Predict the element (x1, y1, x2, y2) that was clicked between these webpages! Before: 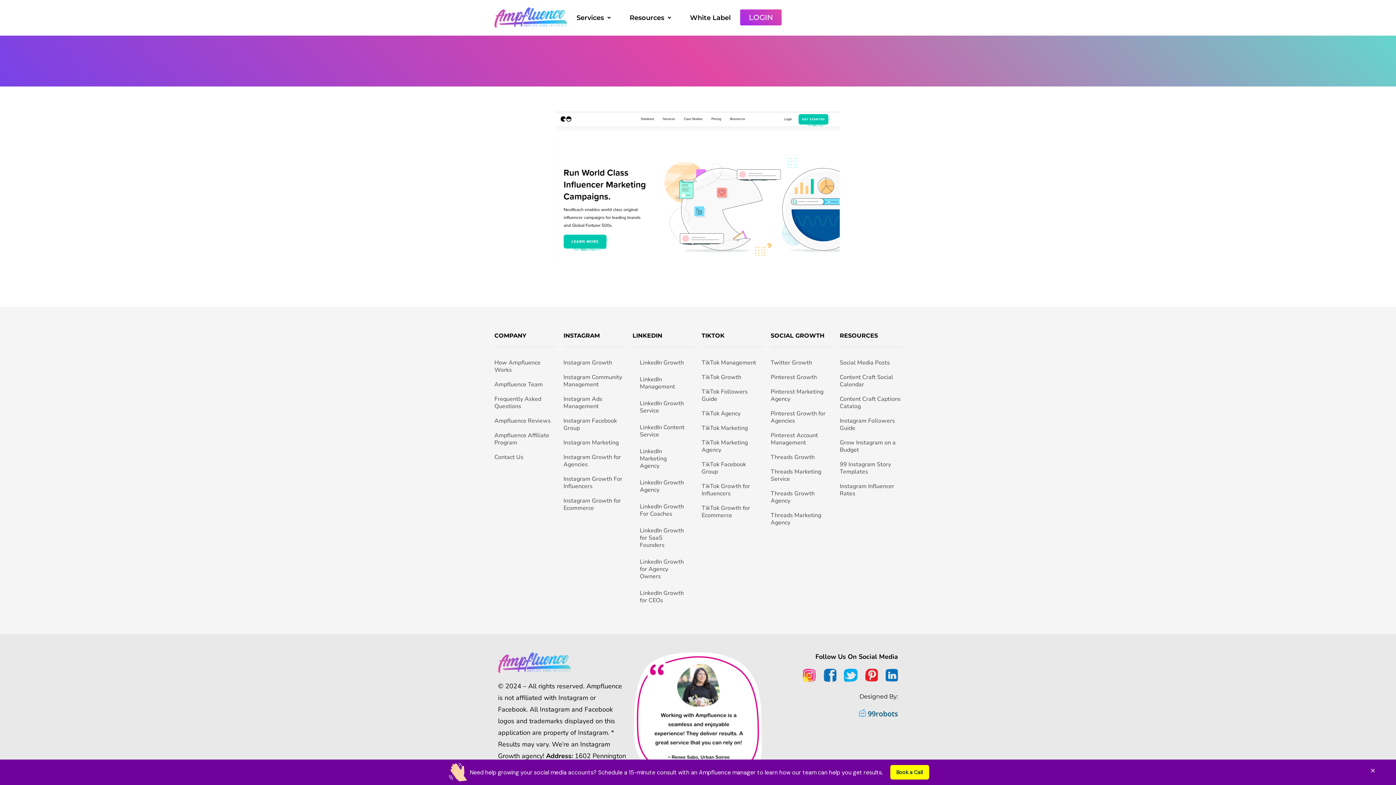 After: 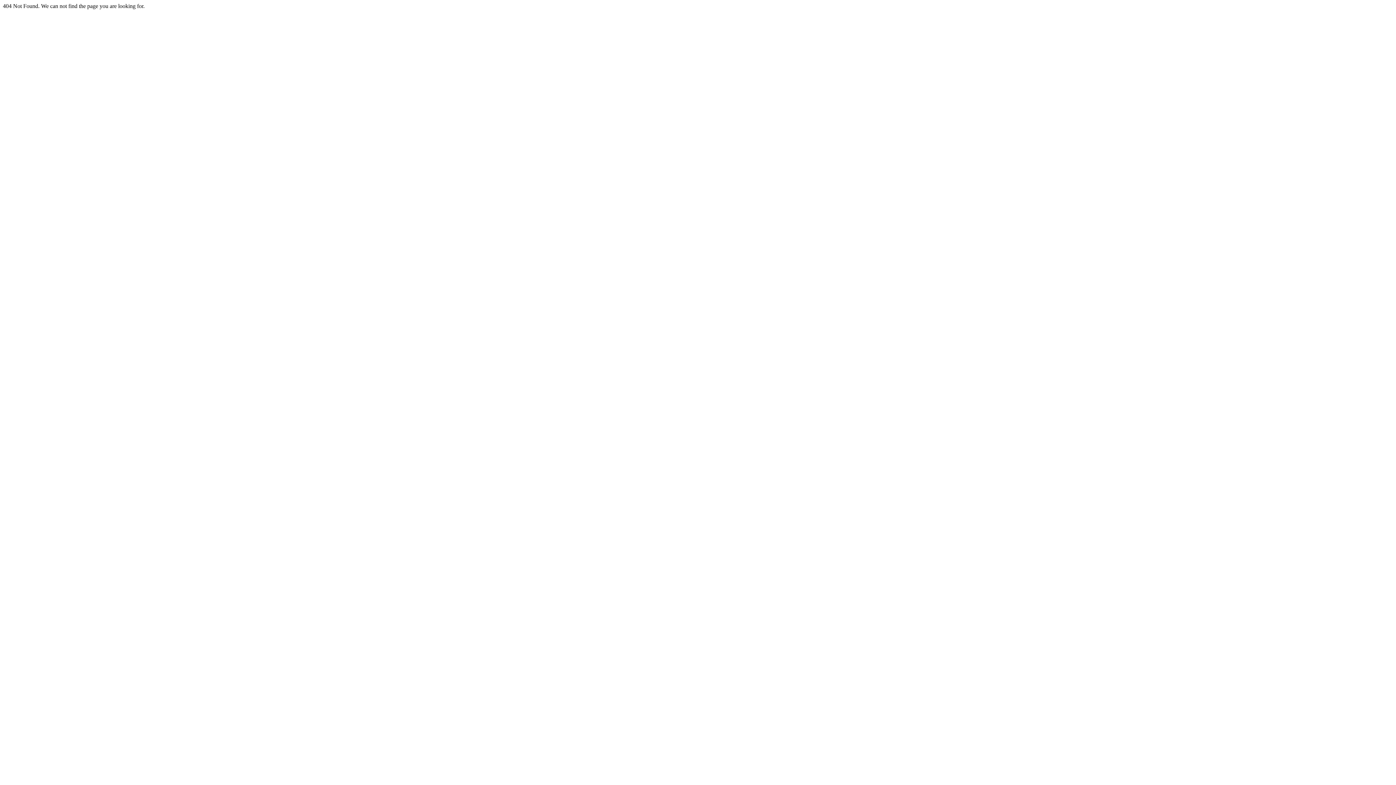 Action: label: LinkedIn Growth Service bbox: (632, 395, 694, 419)